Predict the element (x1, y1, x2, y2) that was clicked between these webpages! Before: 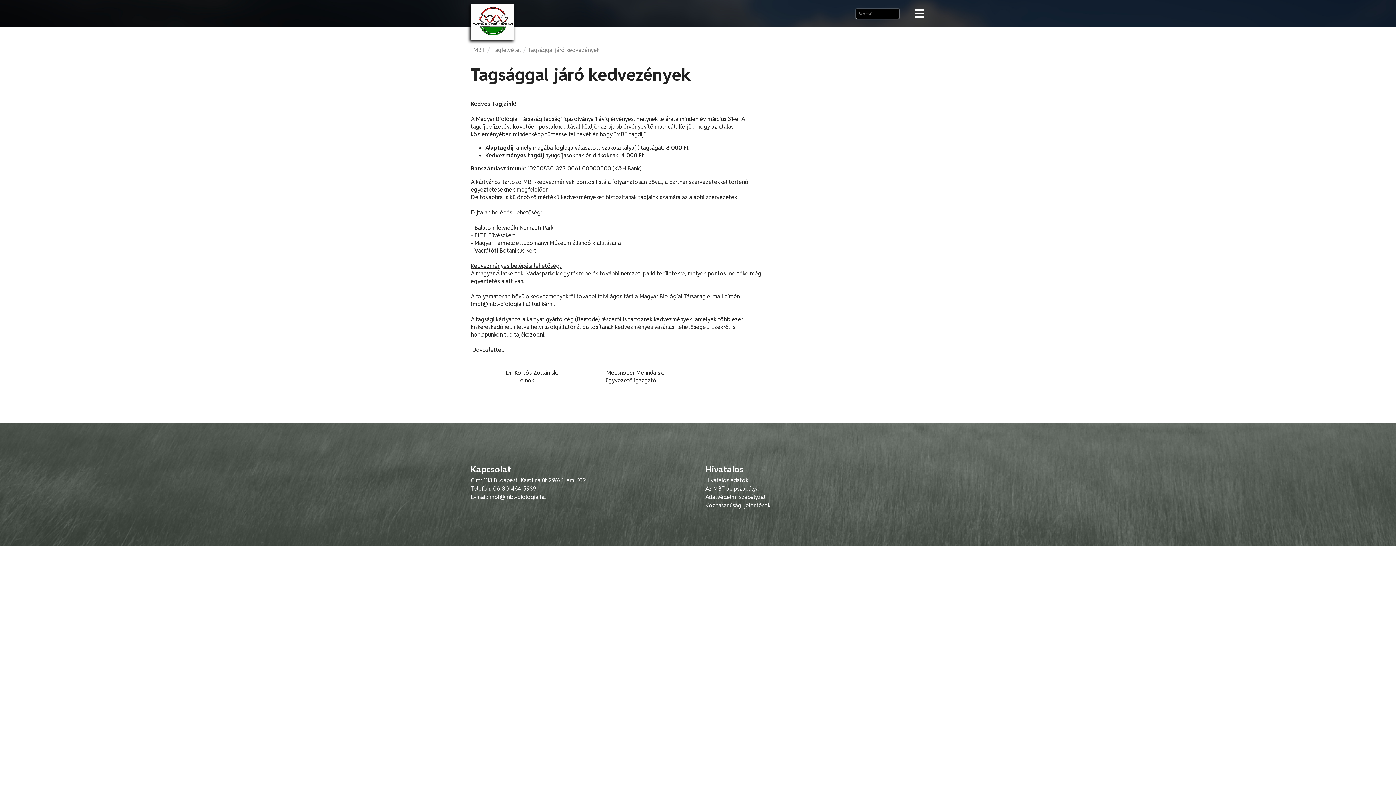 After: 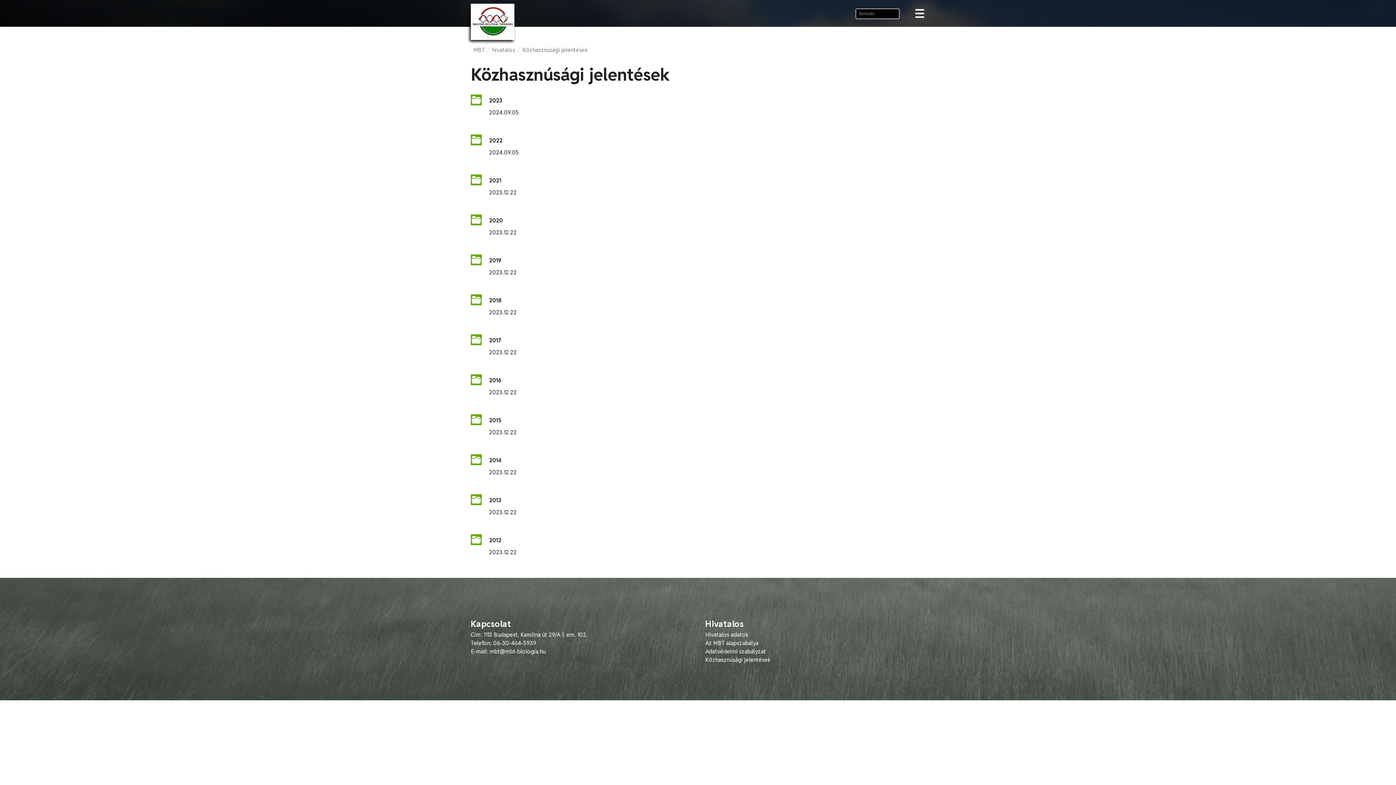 Action: bbox: (705, 501, 770, 509) label: Közhasznúsági jelentések